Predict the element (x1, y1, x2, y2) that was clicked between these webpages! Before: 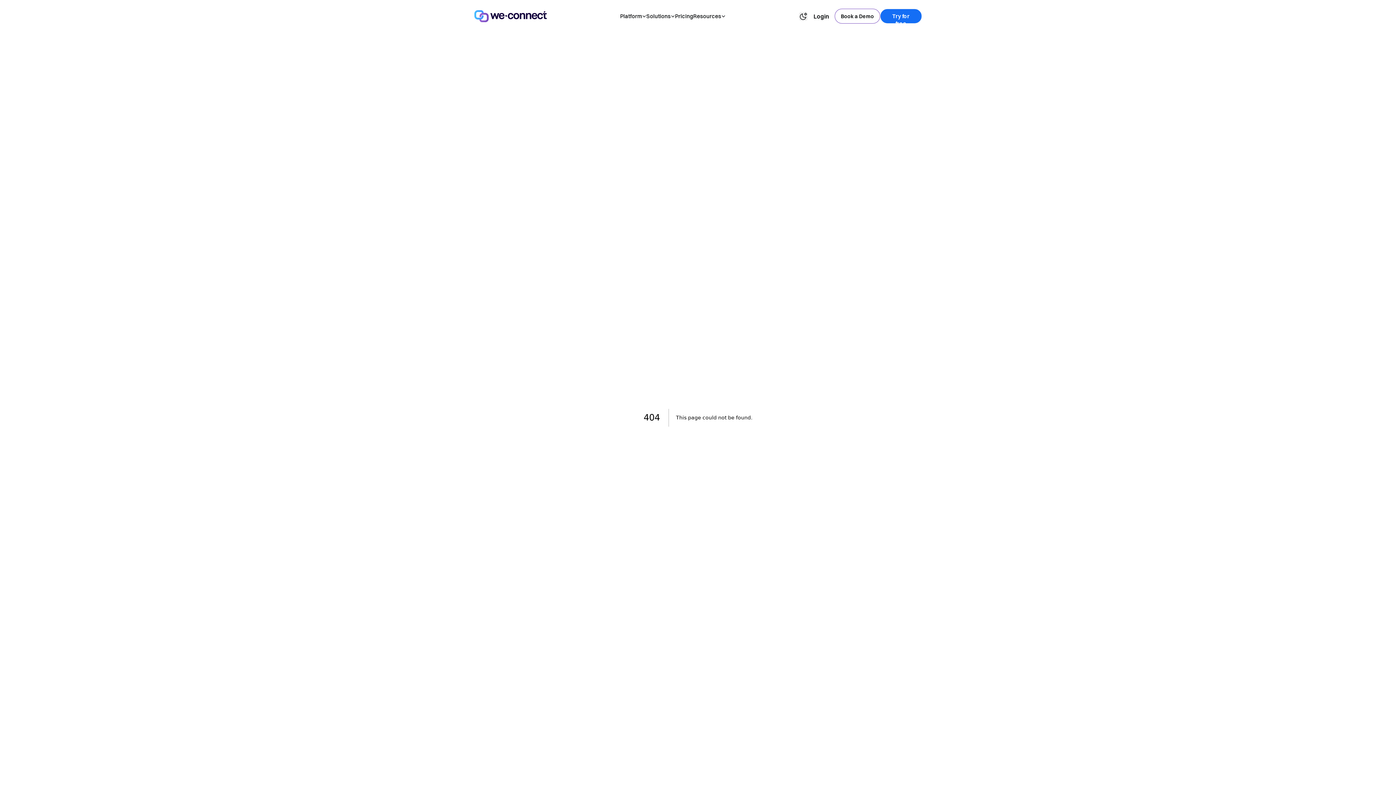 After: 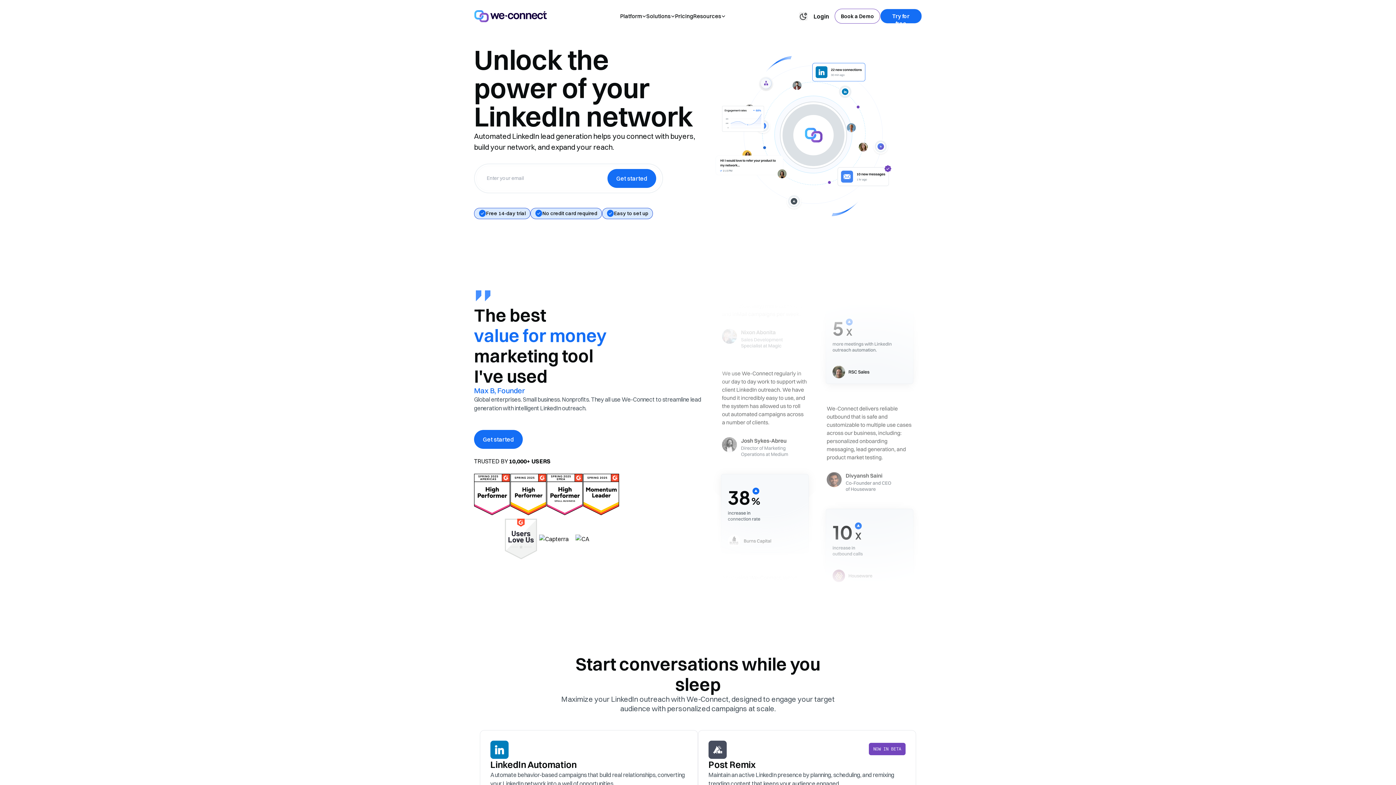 Action: bbox: (474, 10, 546, 22)